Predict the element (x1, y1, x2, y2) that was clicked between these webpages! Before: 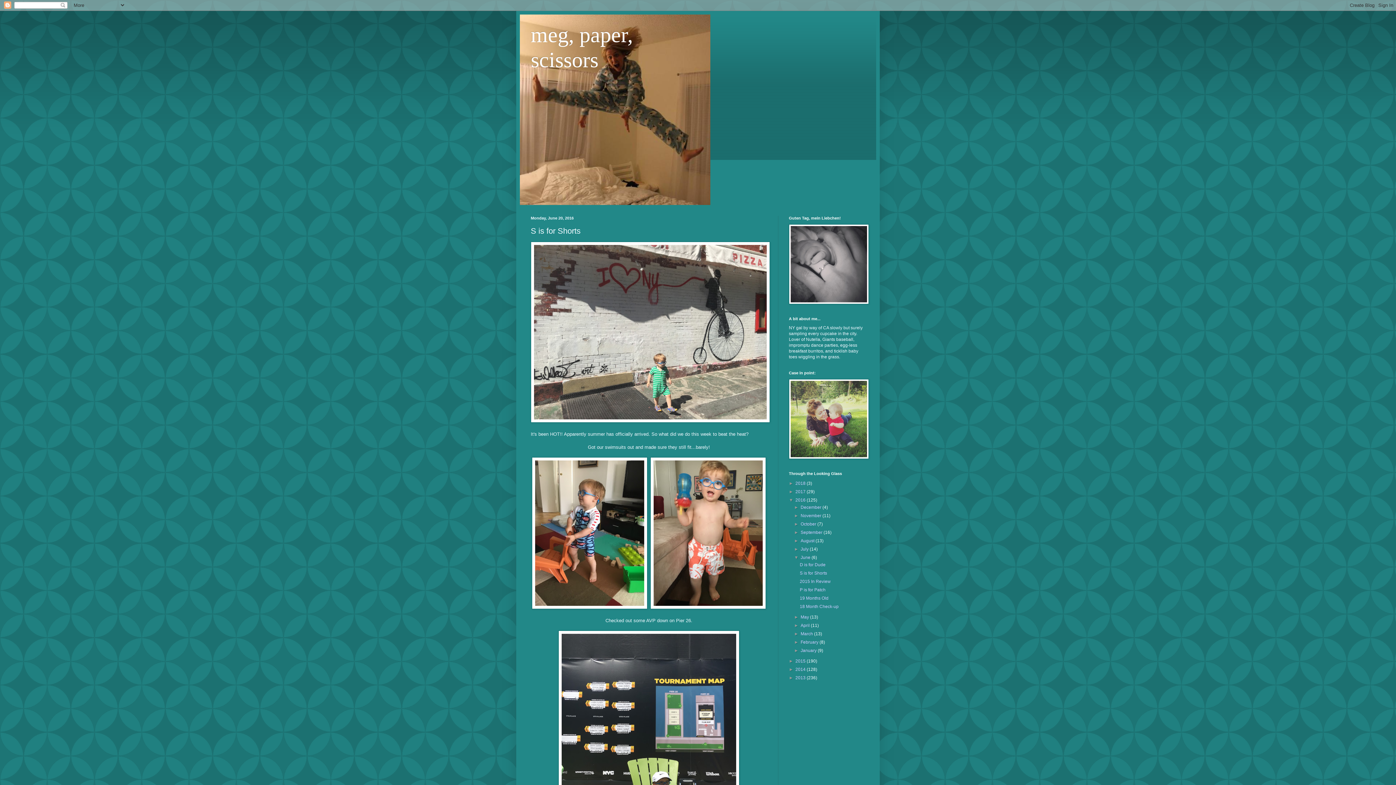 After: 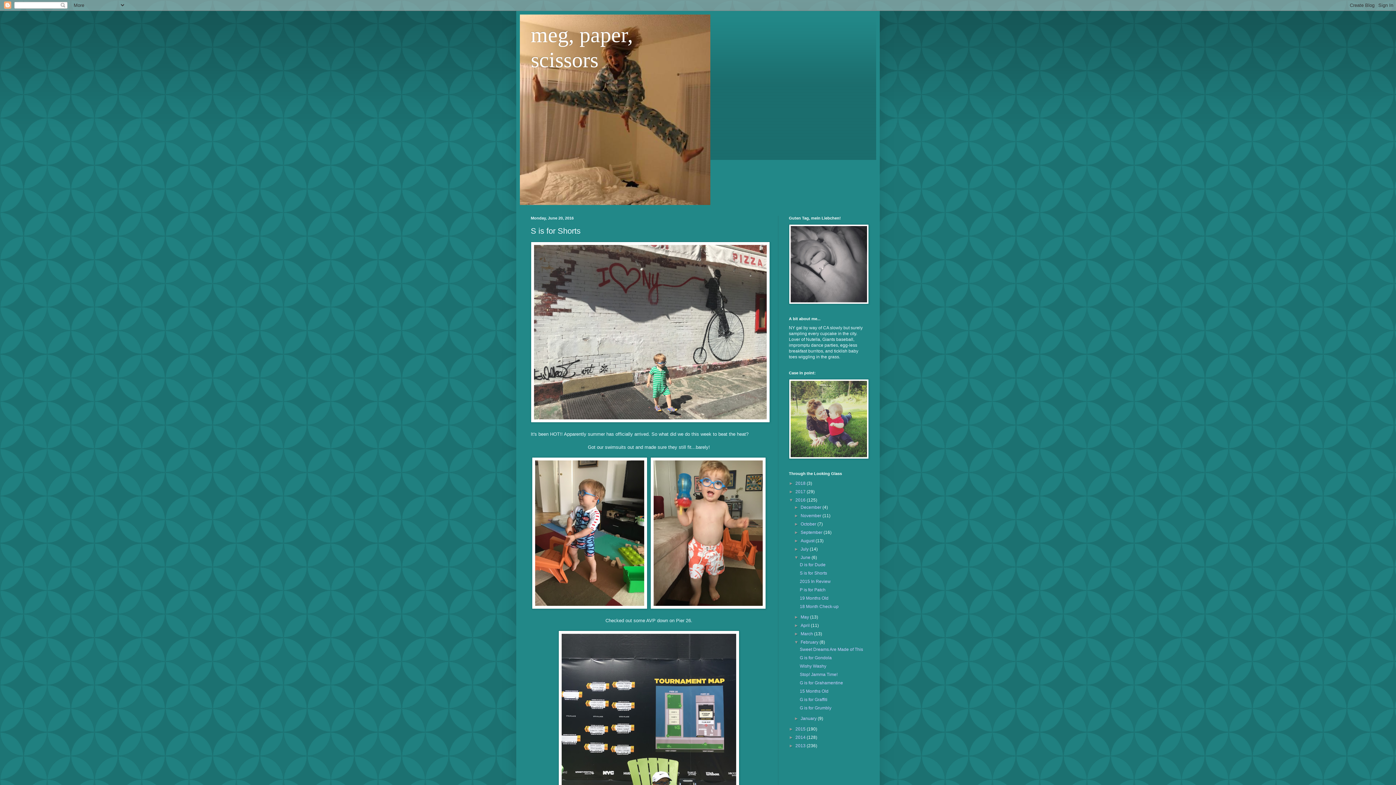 Action: bbox: (794, 640, 800, 645) label: ►  